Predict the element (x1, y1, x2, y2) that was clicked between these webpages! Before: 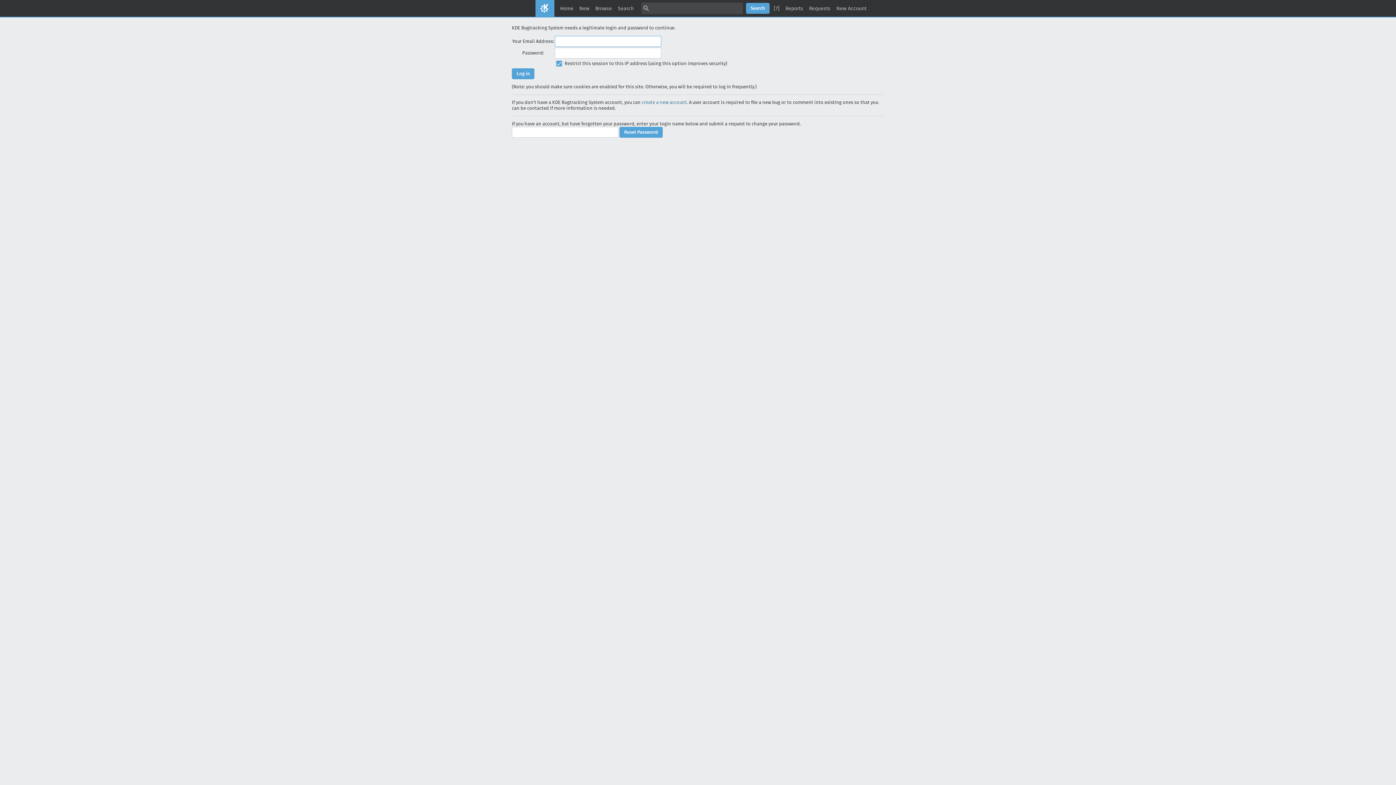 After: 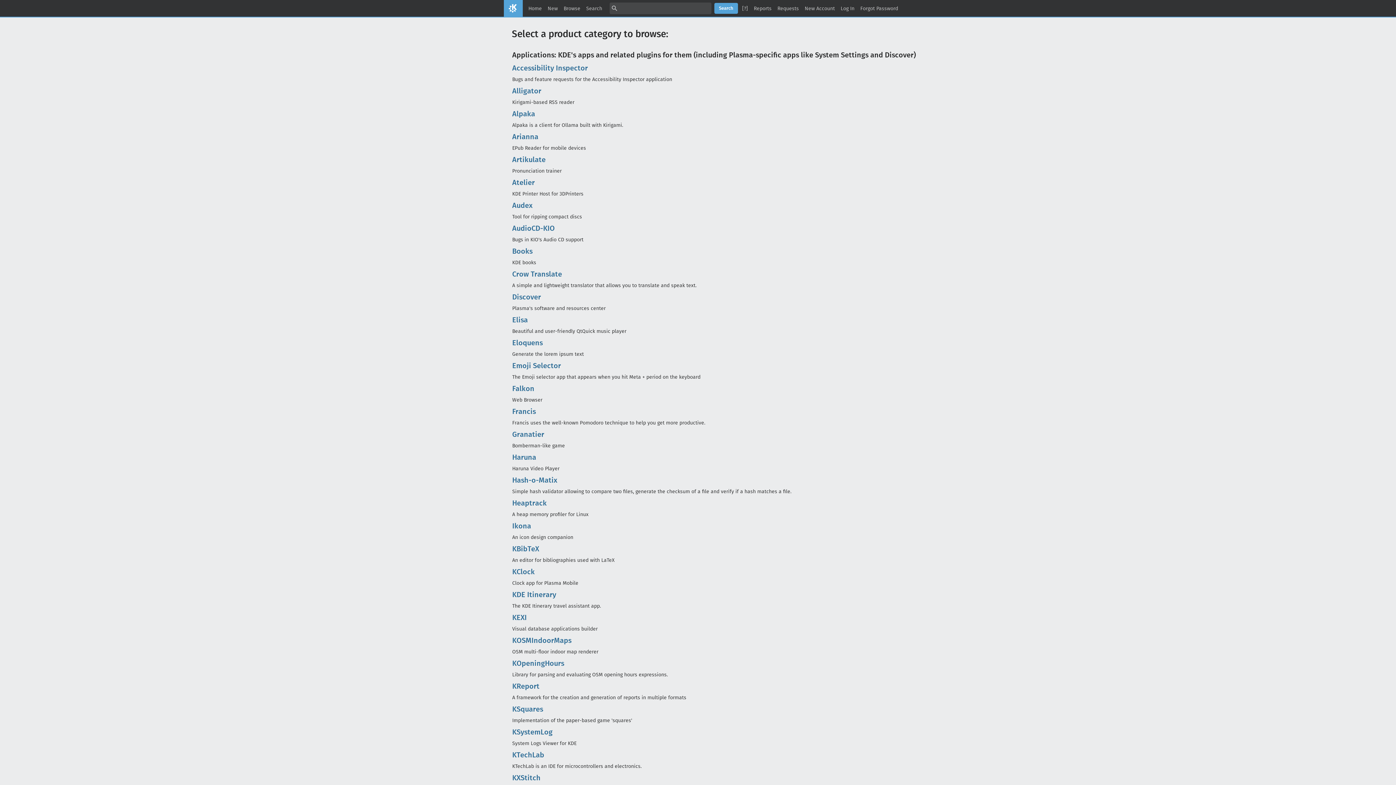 Action: bbox: (592, 2, 615, 14) label: Browse